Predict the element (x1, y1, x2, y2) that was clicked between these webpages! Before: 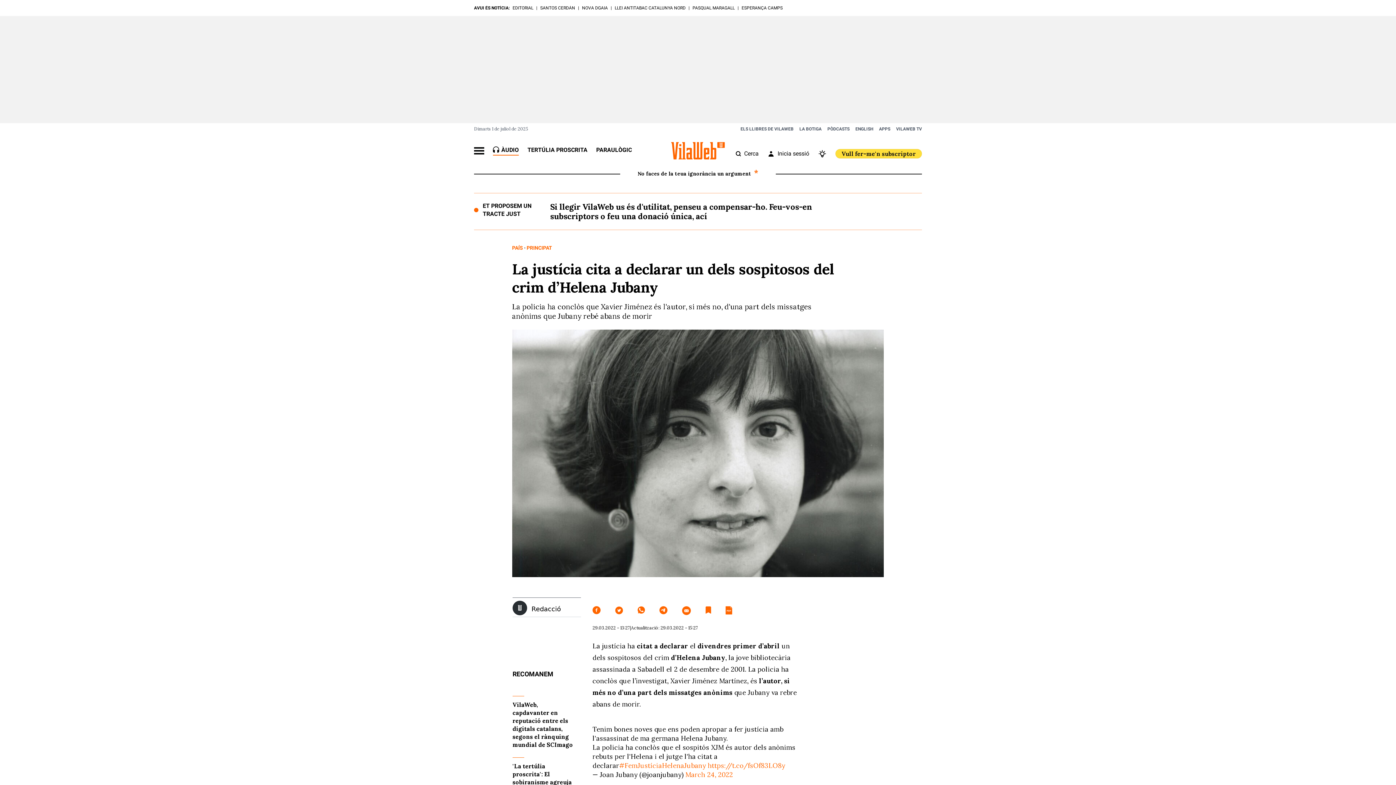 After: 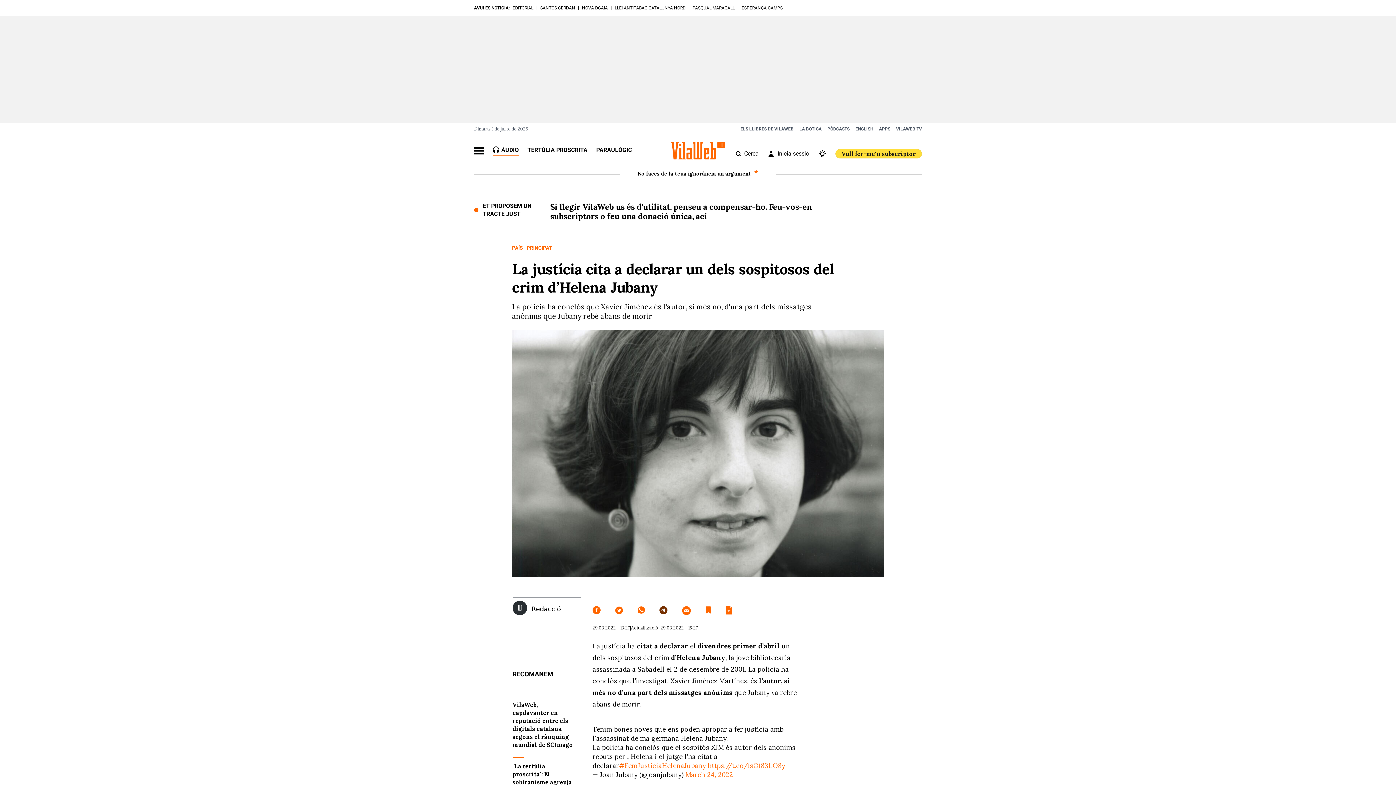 Action: bbox: (659, 606, 667, 615)